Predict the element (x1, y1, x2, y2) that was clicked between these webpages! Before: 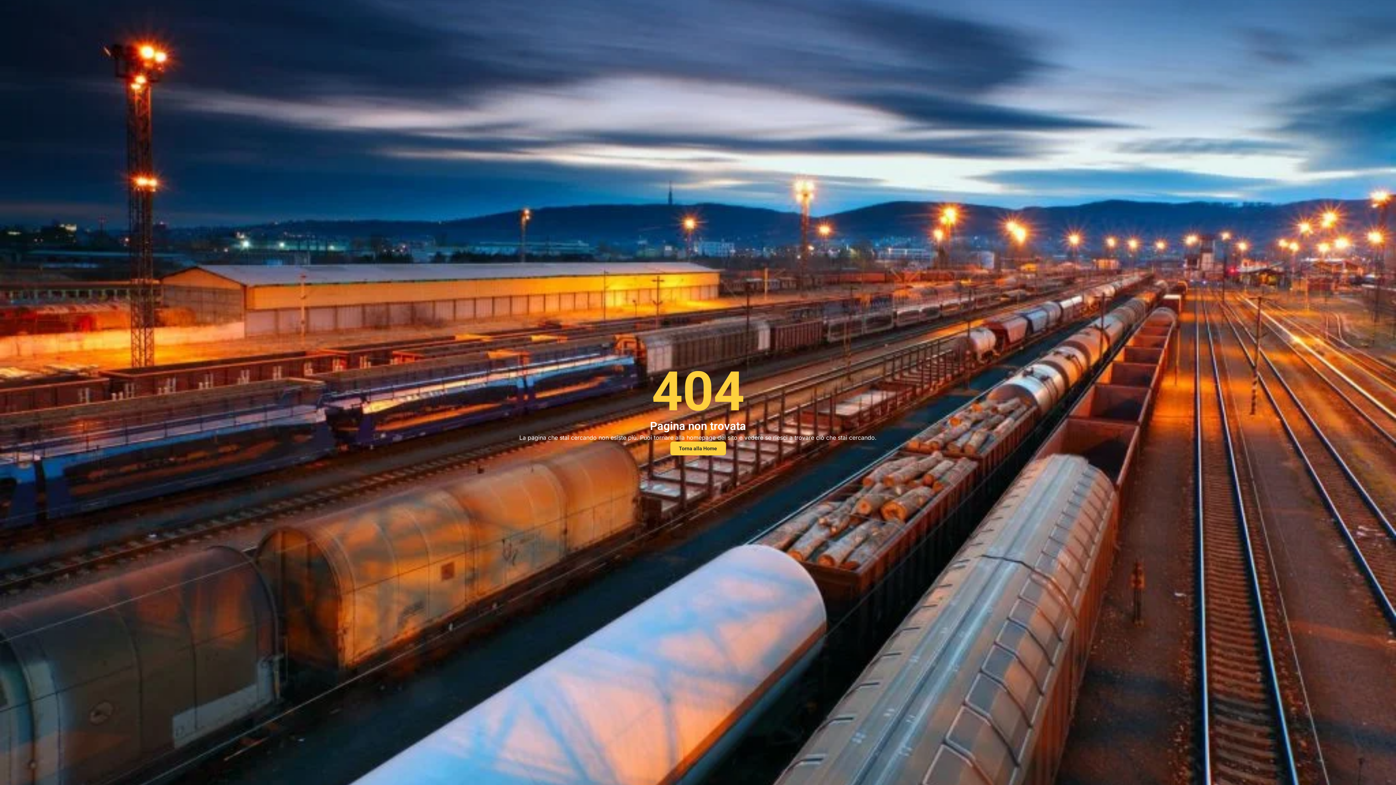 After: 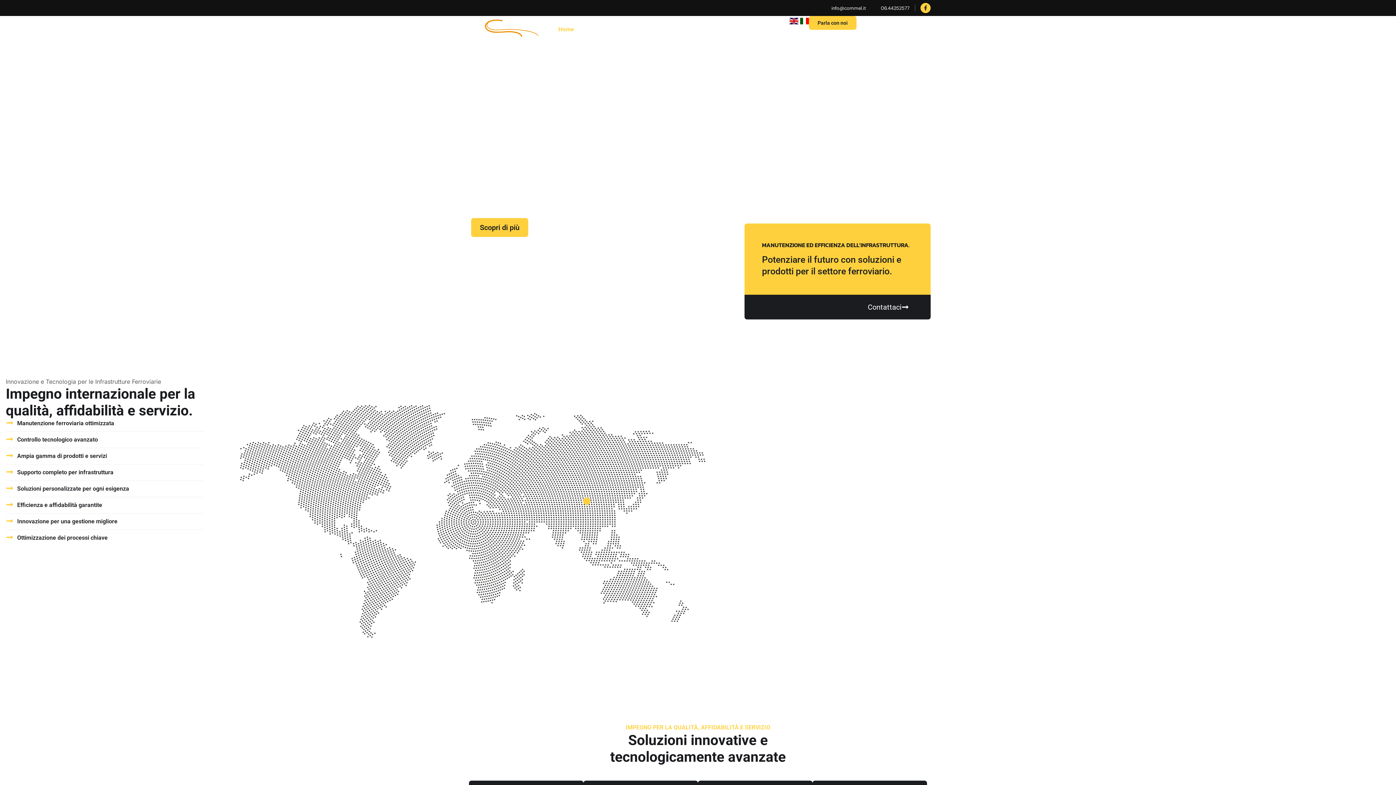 Action: label: Torna alla Home bbox: (670, 441, 726, 455)